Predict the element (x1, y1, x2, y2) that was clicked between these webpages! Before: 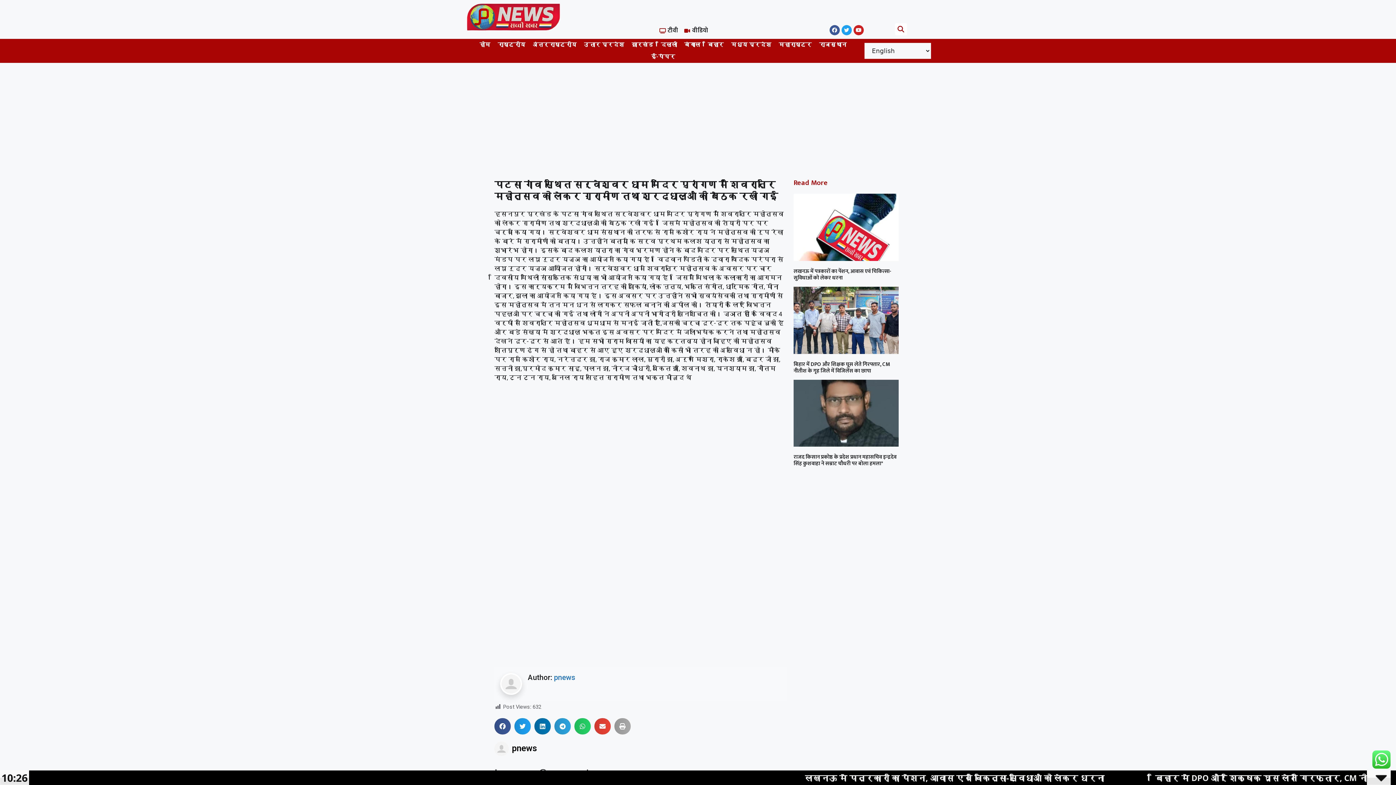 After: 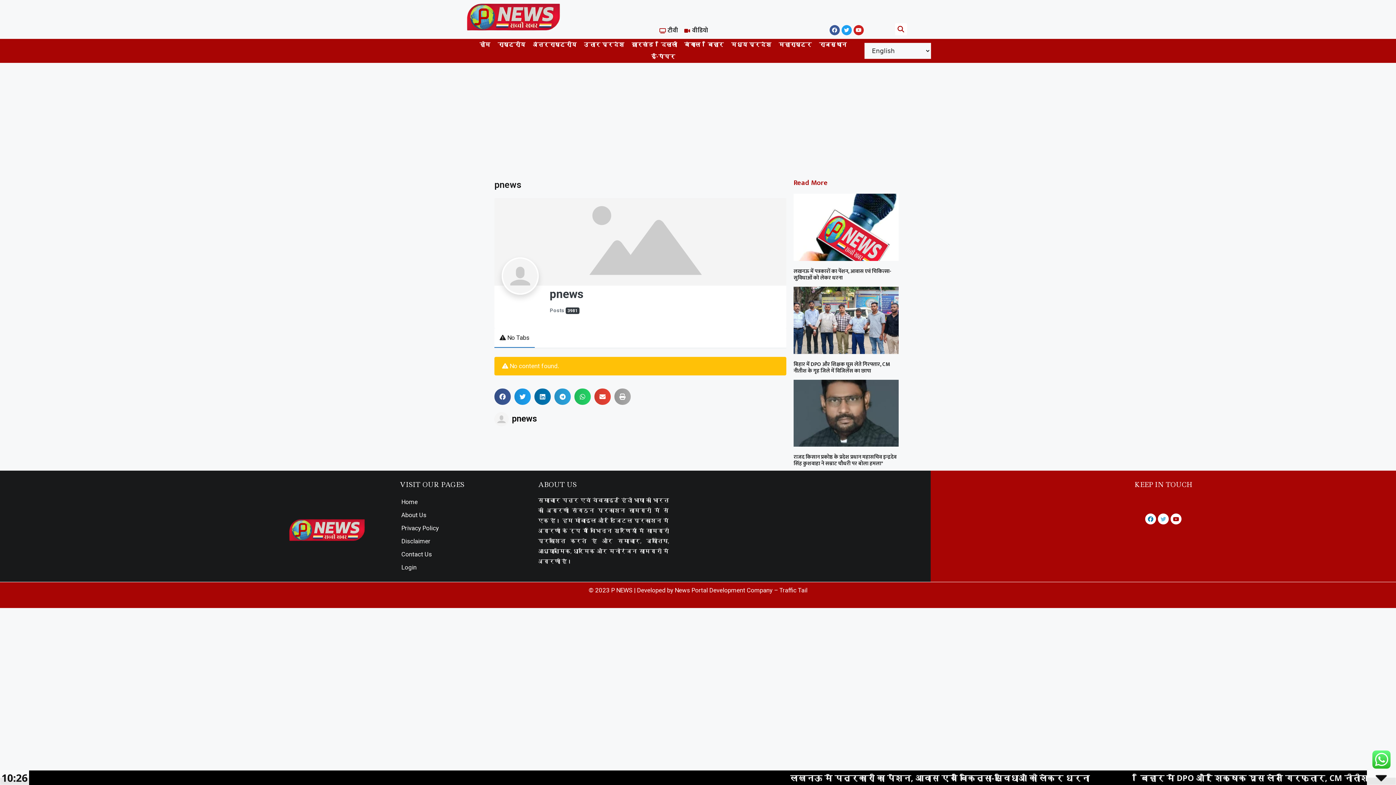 Action: bbox: (500, 673, 528, 695)